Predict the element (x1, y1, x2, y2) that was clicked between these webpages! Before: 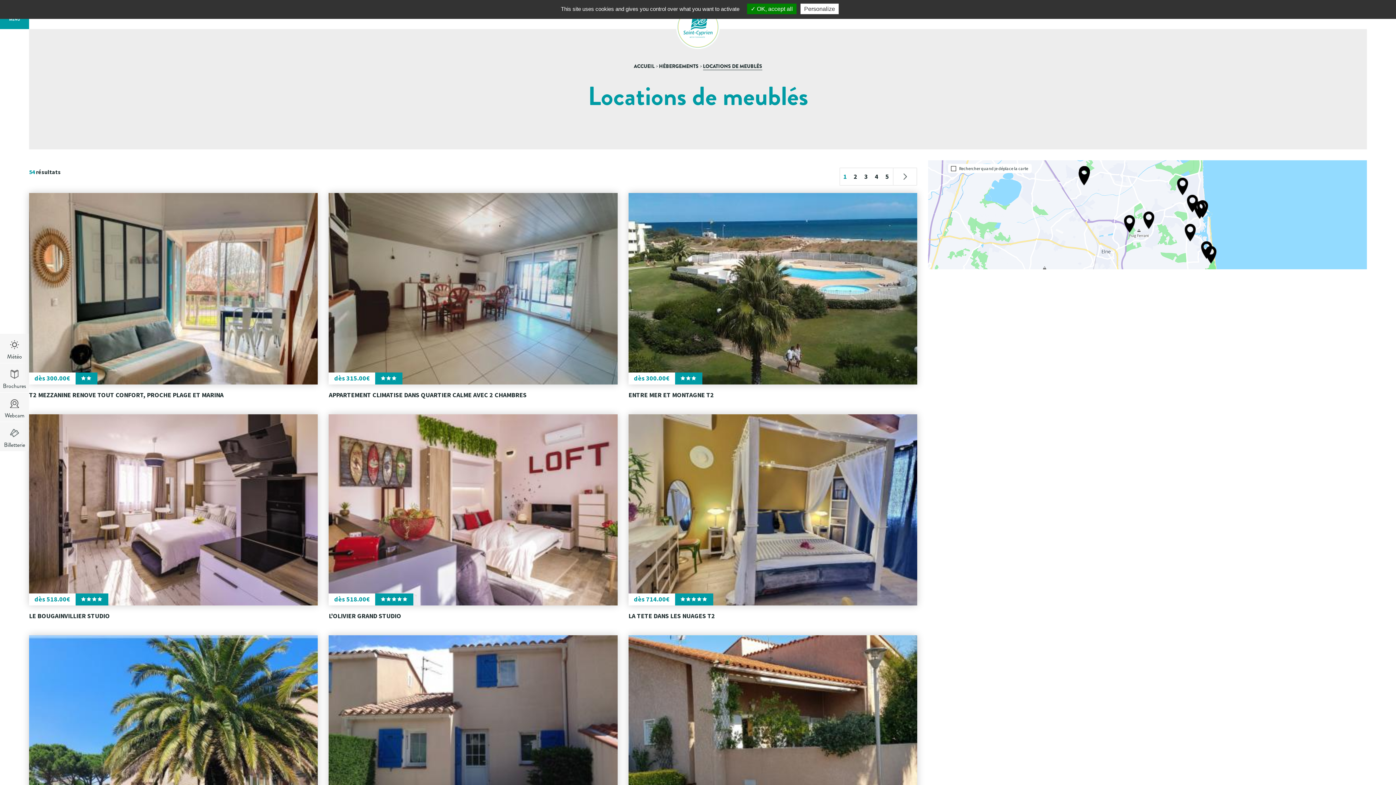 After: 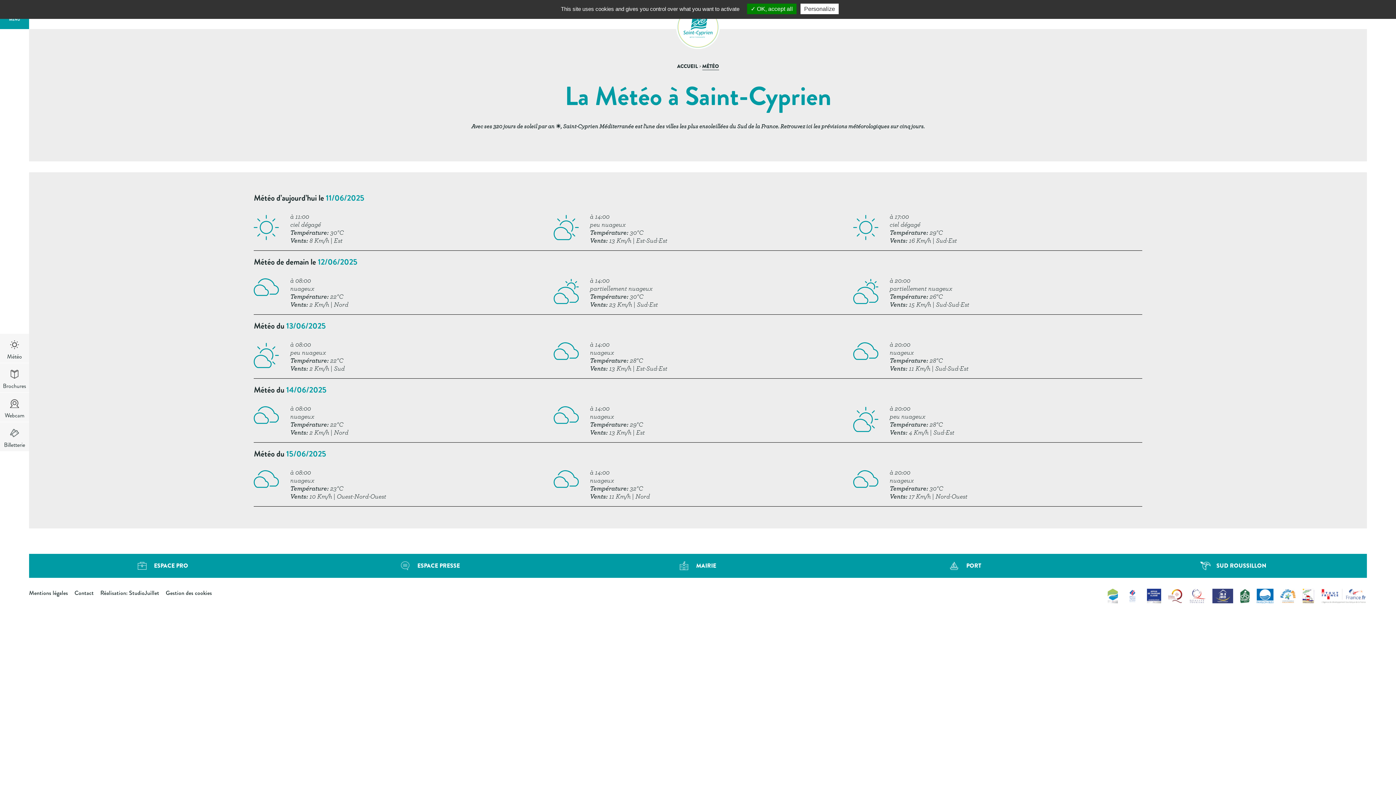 Action: bbox: (0, 334, 29, 363) label: Météo